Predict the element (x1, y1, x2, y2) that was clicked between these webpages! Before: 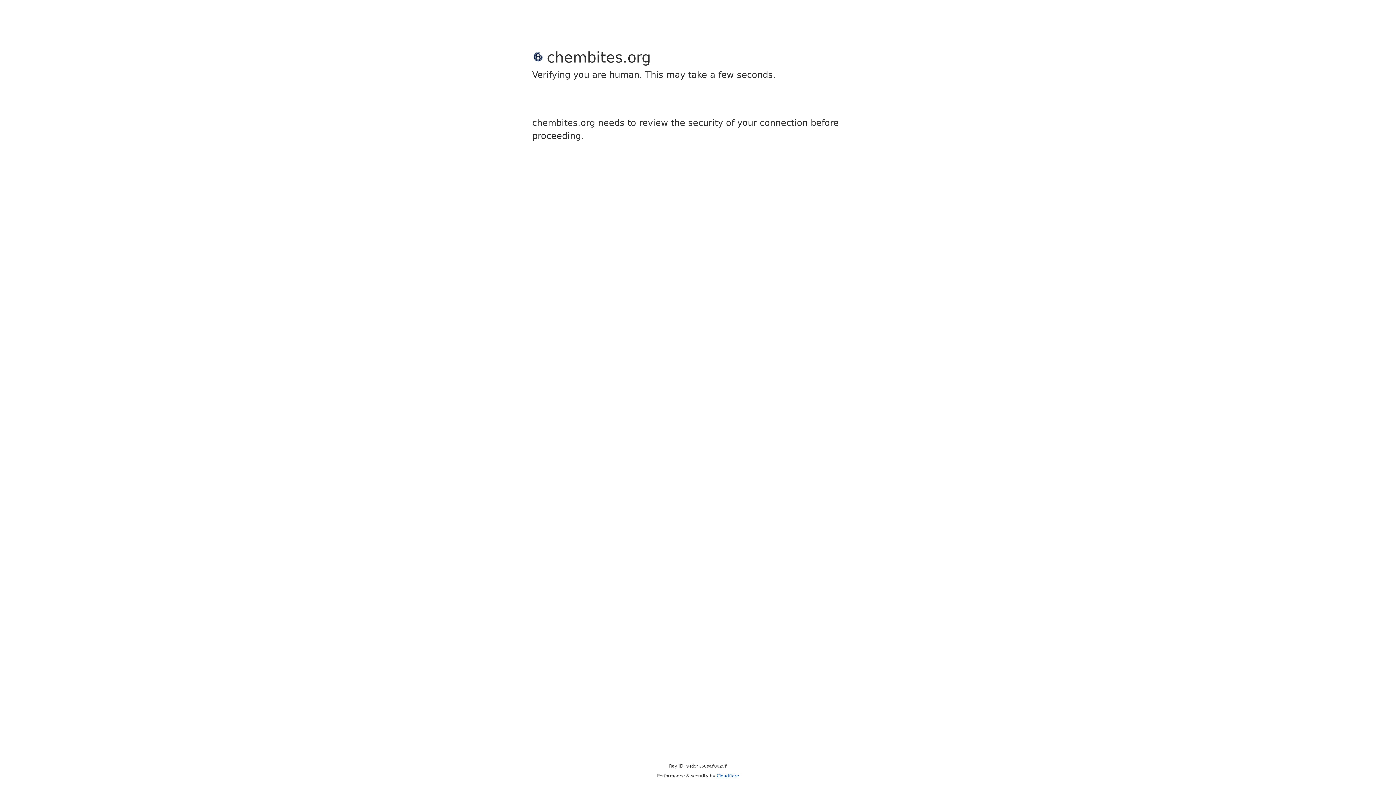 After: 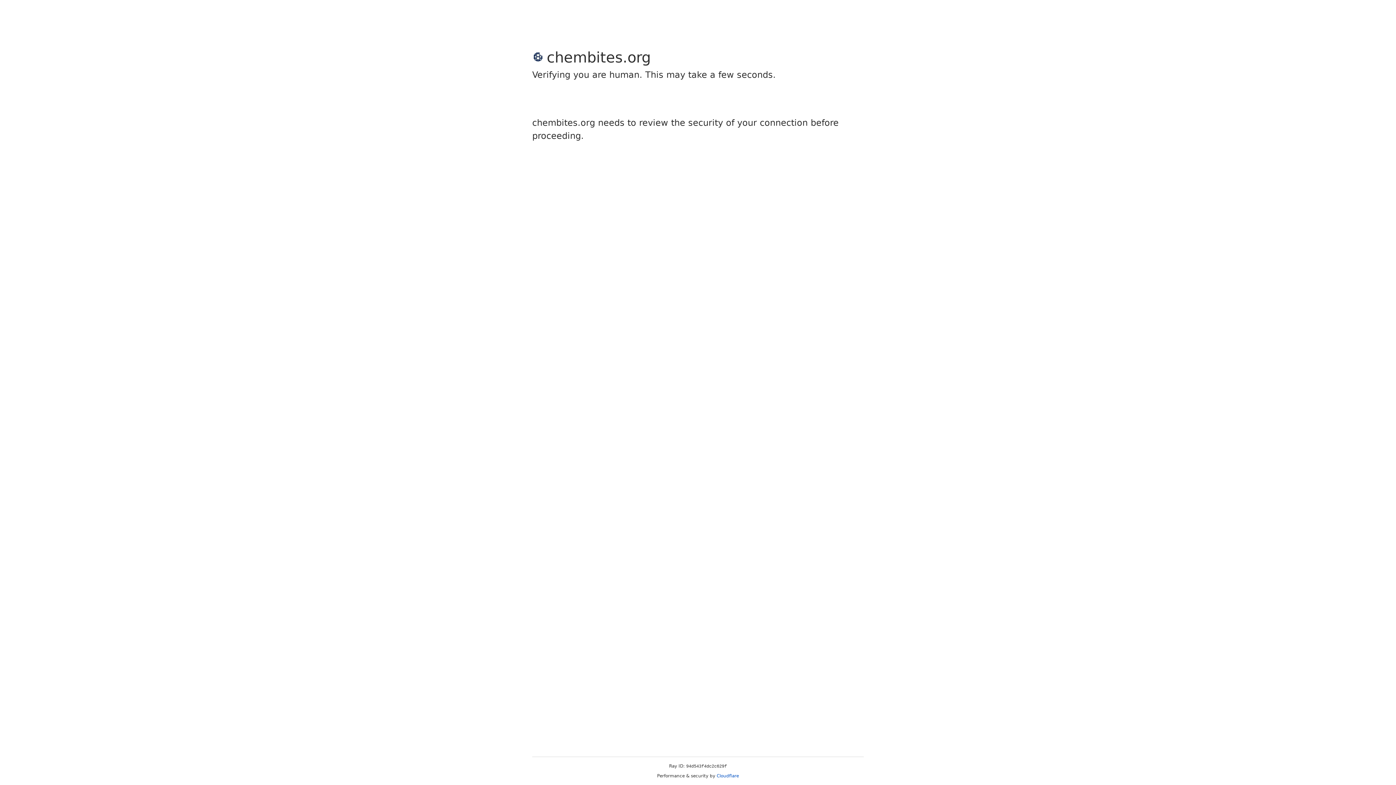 Action: label: Cloudflare bbox: (716, 773, 739, 778)